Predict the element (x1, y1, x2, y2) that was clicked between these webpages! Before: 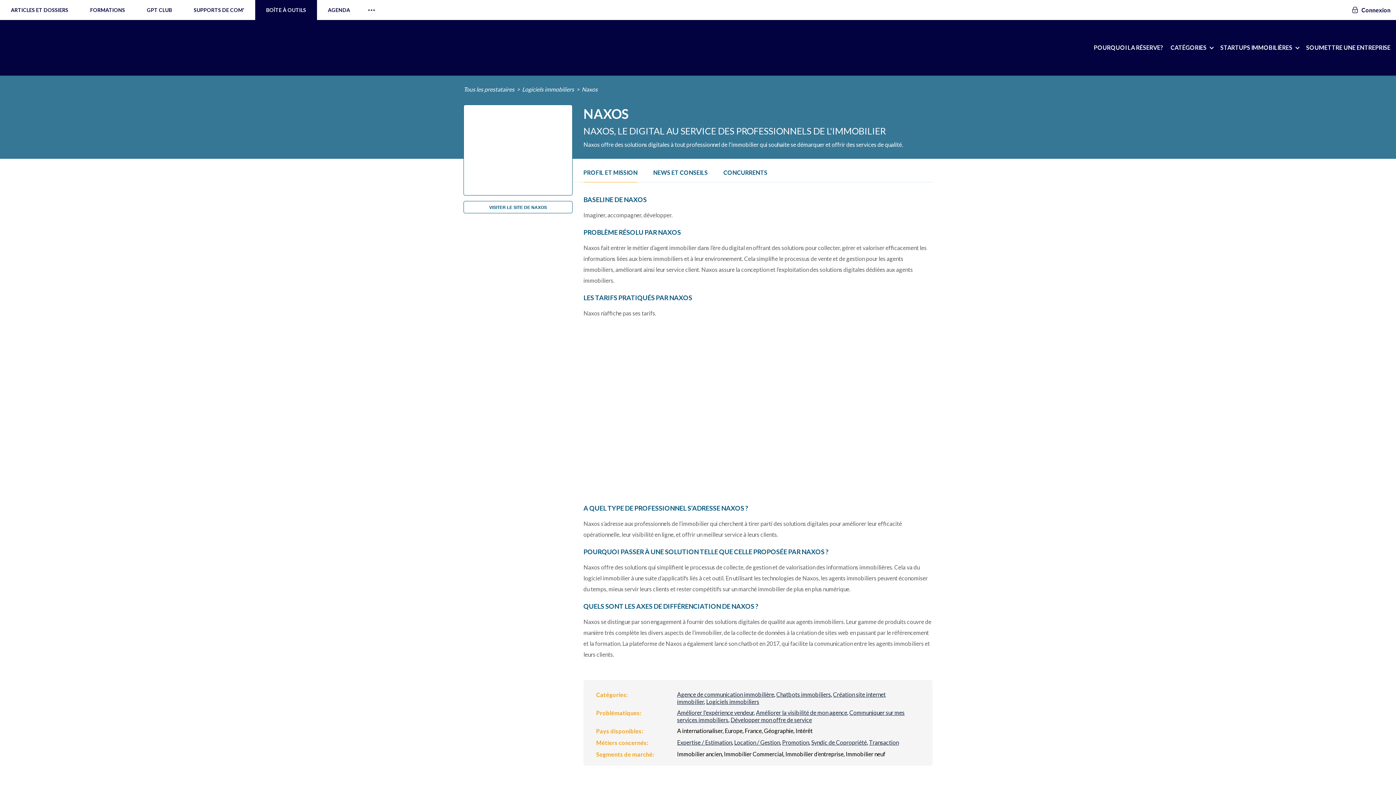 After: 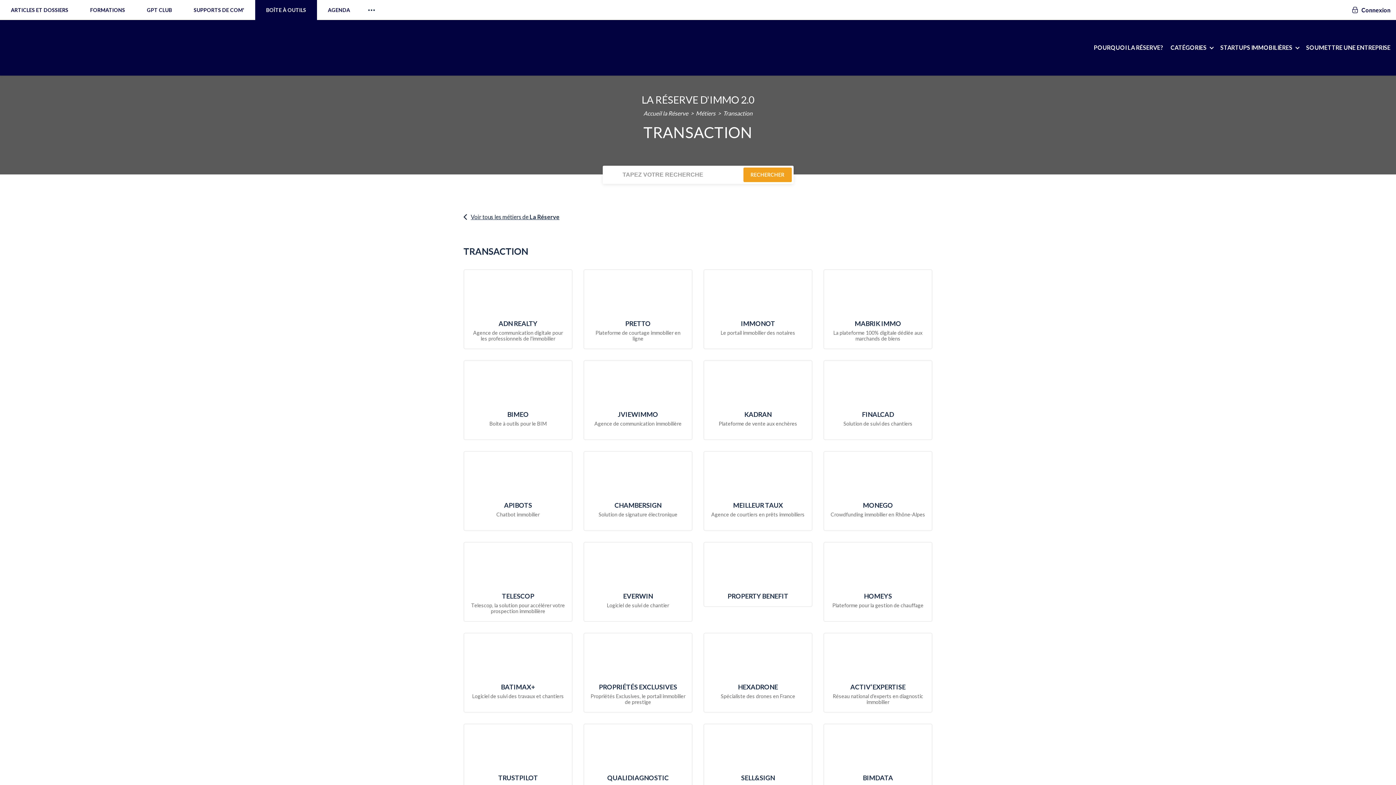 Action: bbox: (869, 739, 899, 746) label: Transaction